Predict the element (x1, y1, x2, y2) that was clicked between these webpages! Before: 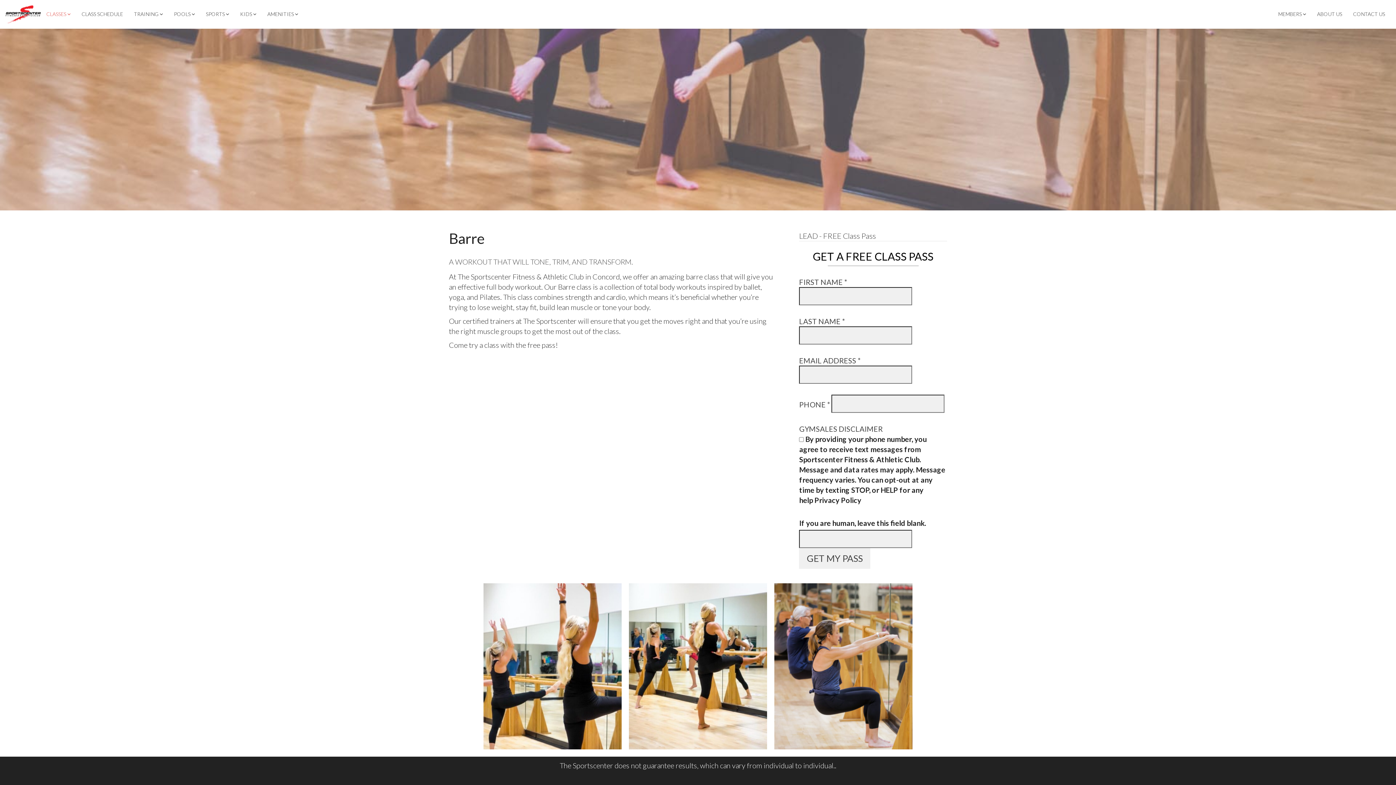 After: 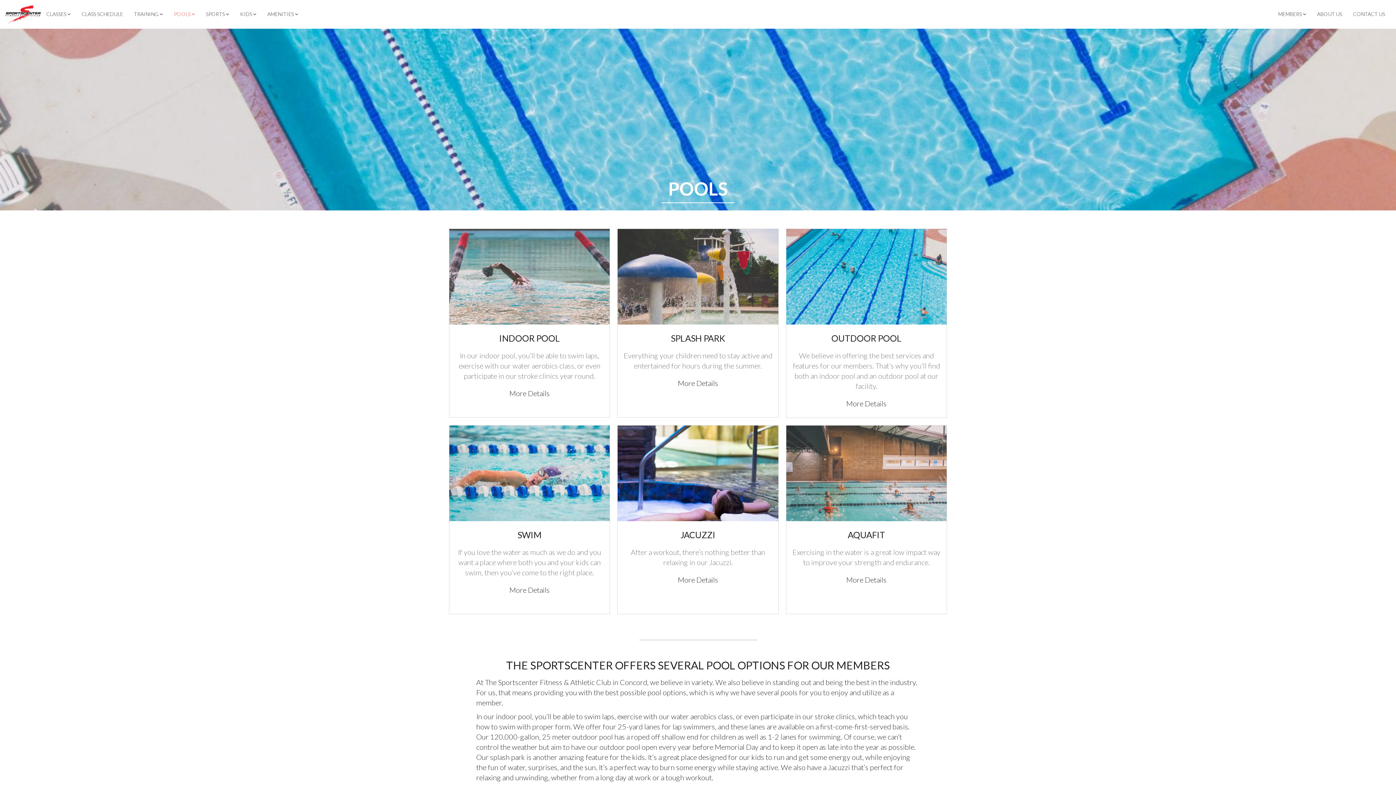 Action: label: POOLS  bbox: (168, 8, 200, 19)